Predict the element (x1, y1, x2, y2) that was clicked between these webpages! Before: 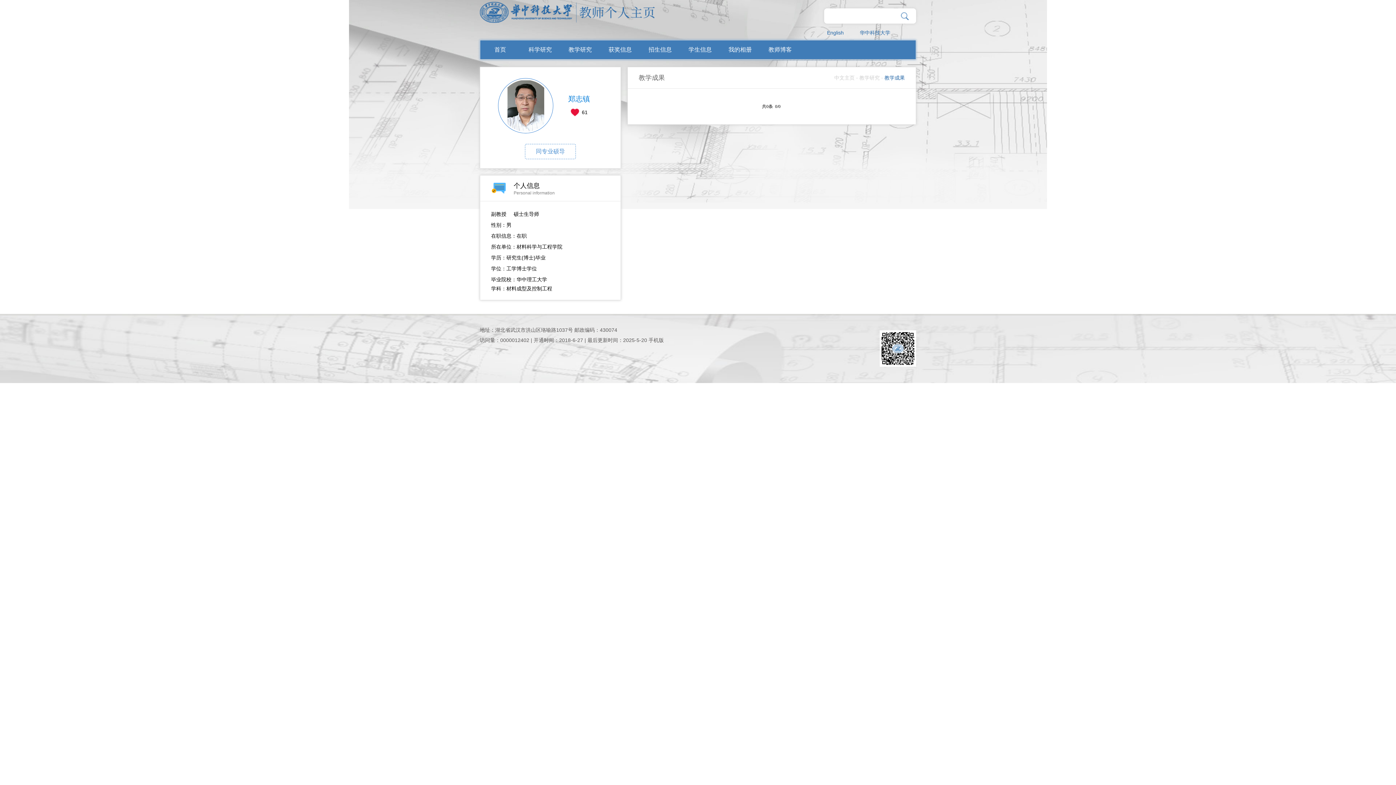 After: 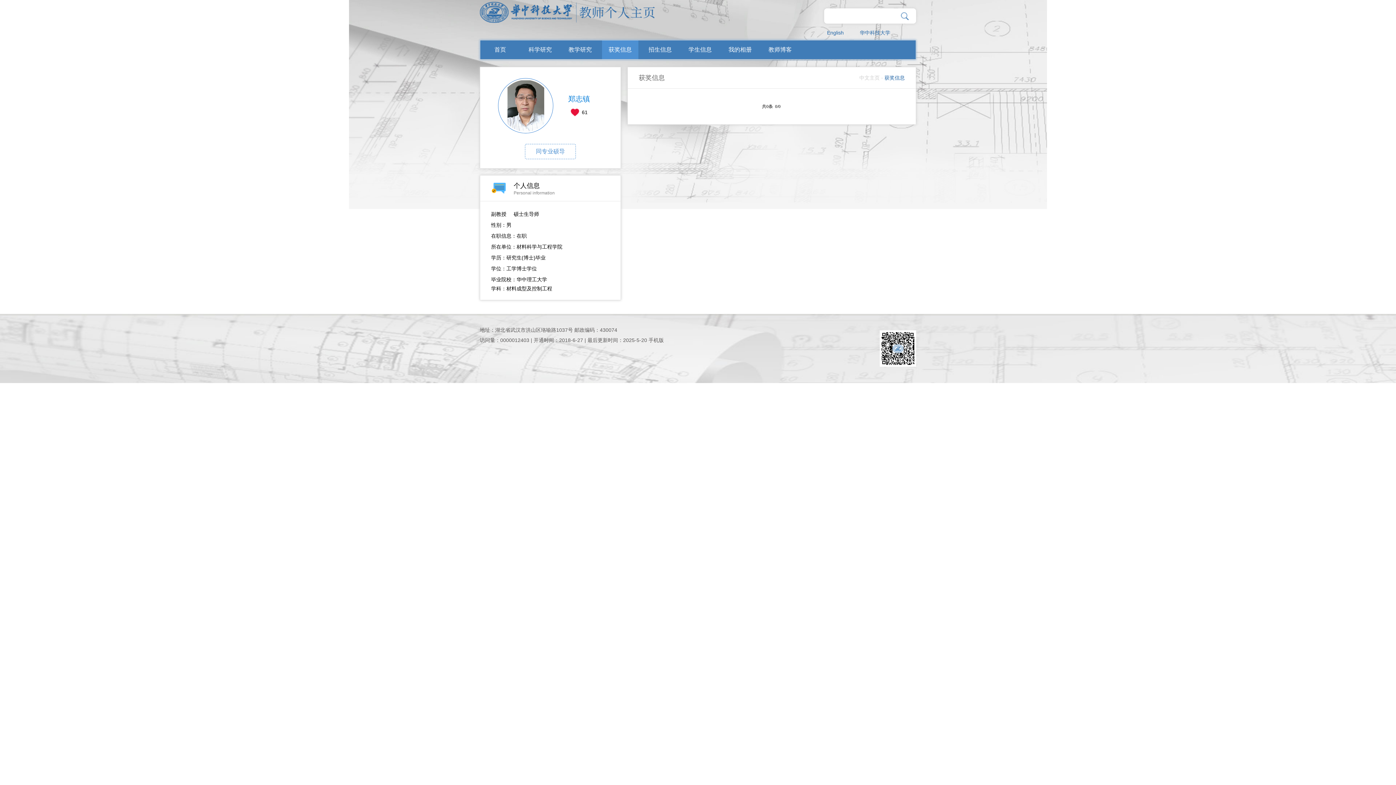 Action: label: 获奖信息 bbox: (602, 40, 638, 59)